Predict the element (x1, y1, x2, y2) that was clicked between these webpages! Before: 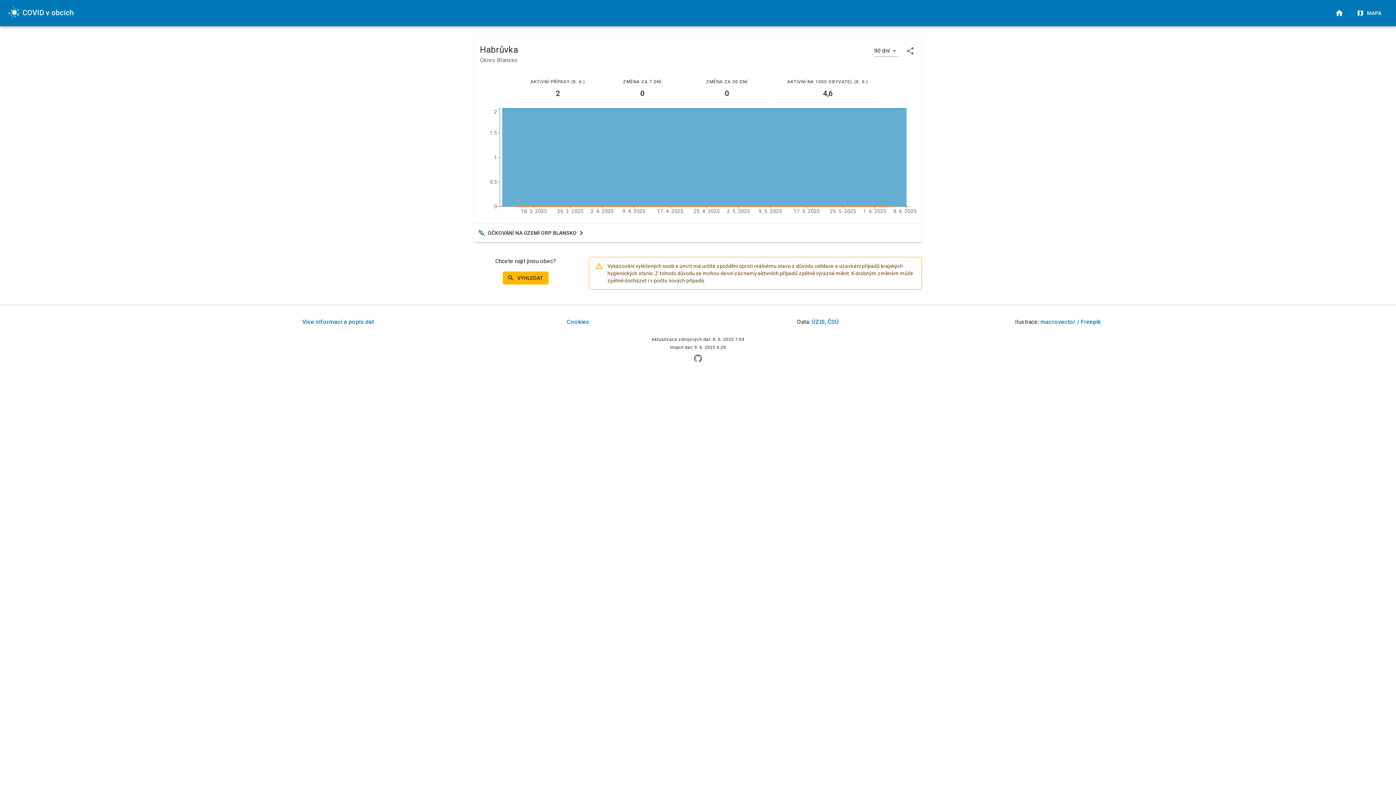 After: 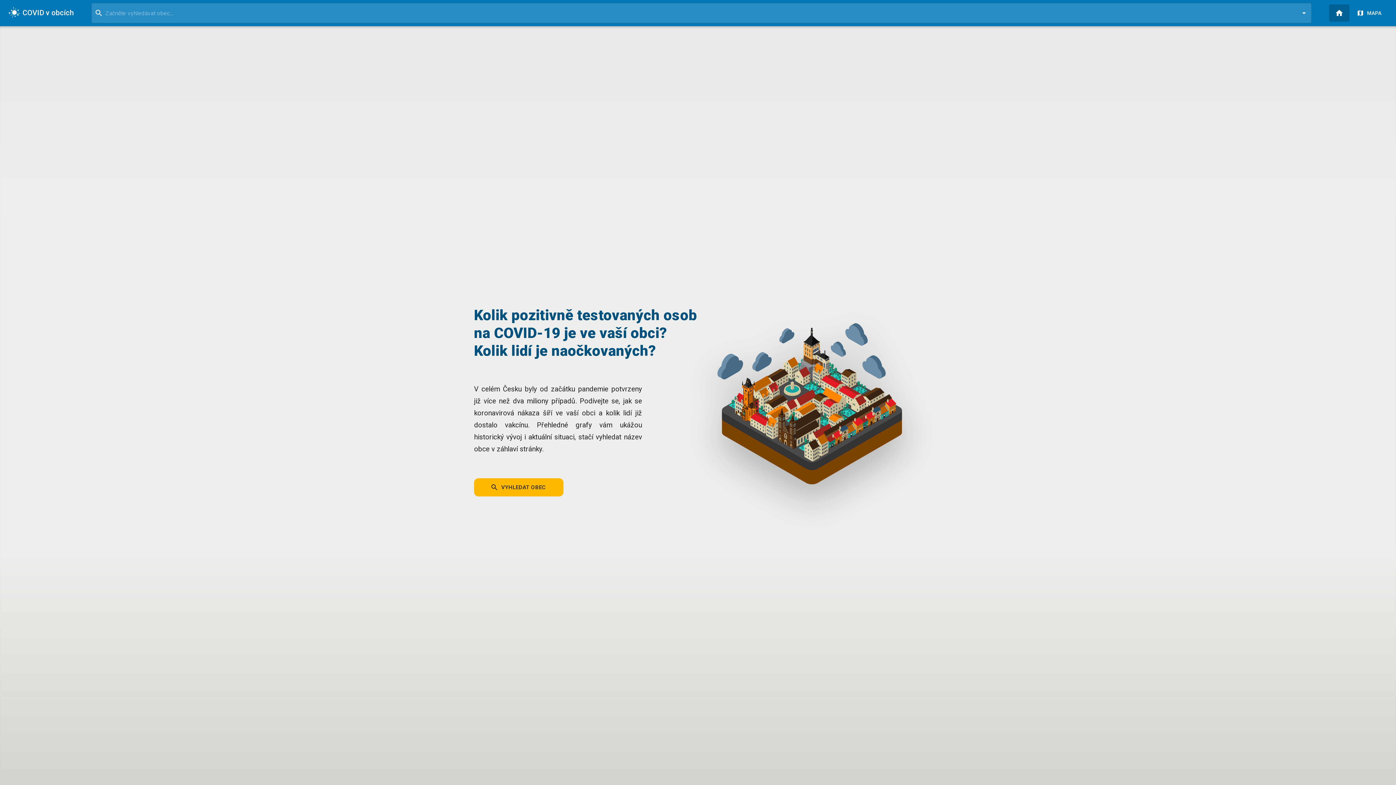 Action: label: 0 bbox: (1329, 4, 1349, 21)